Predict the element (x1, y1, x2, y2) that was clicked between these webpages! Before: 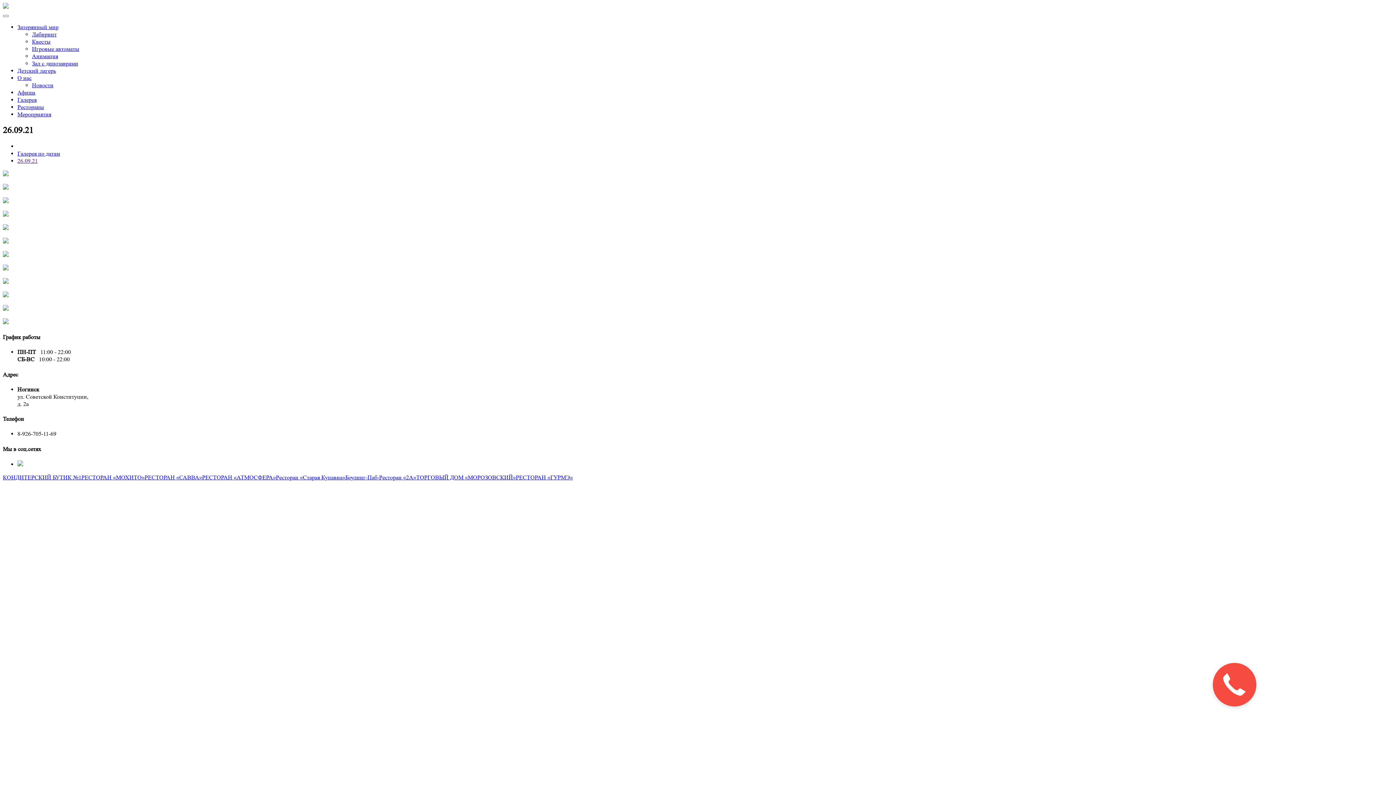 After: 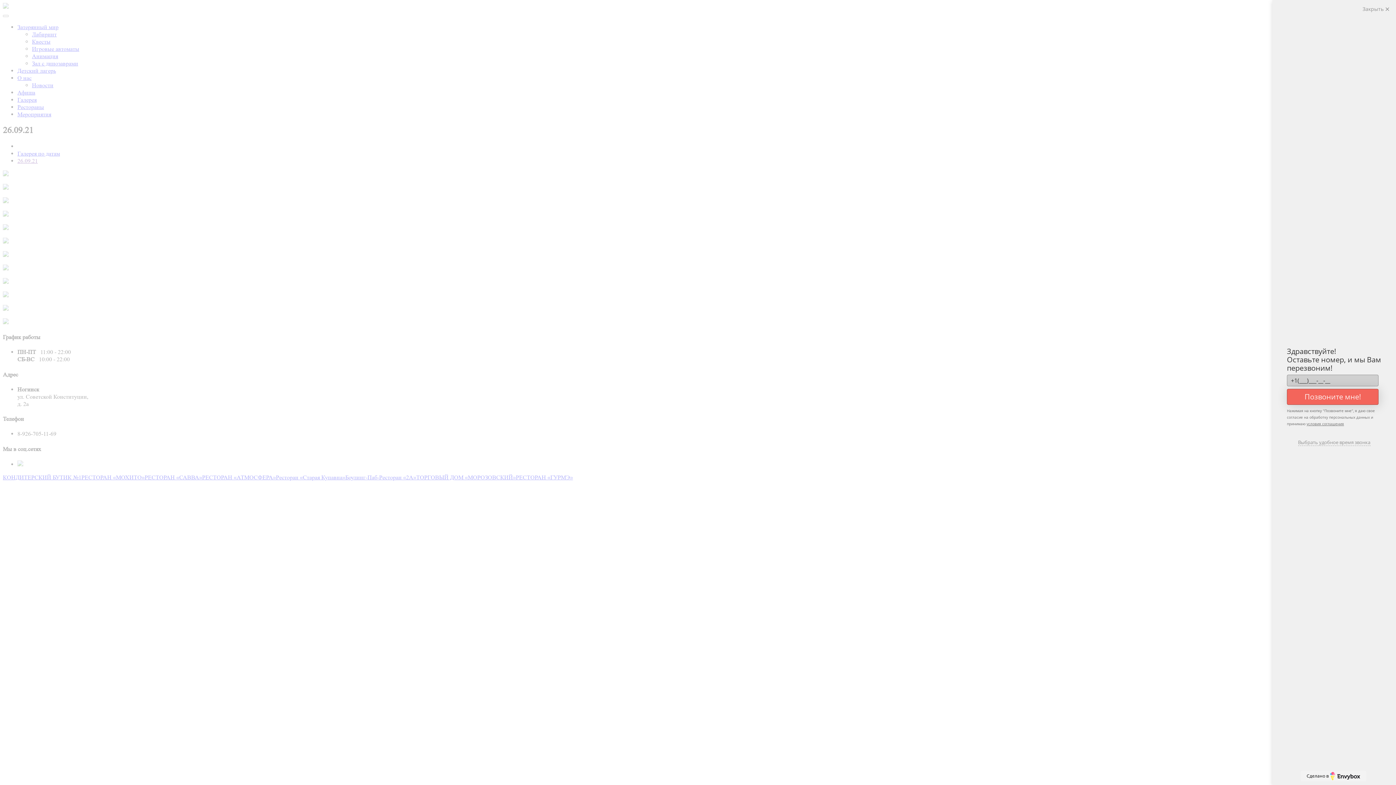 Action: bbox: (2, 14, 8, 17)